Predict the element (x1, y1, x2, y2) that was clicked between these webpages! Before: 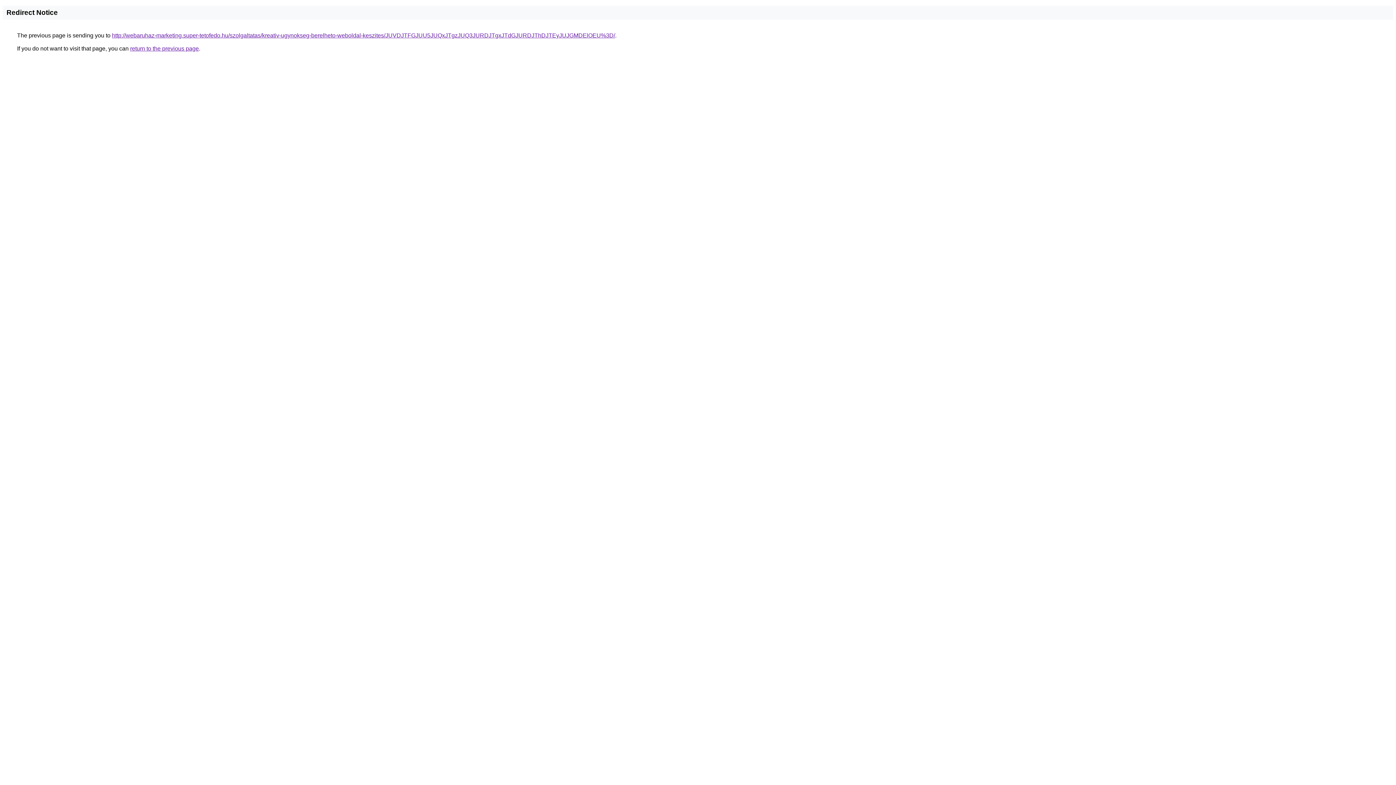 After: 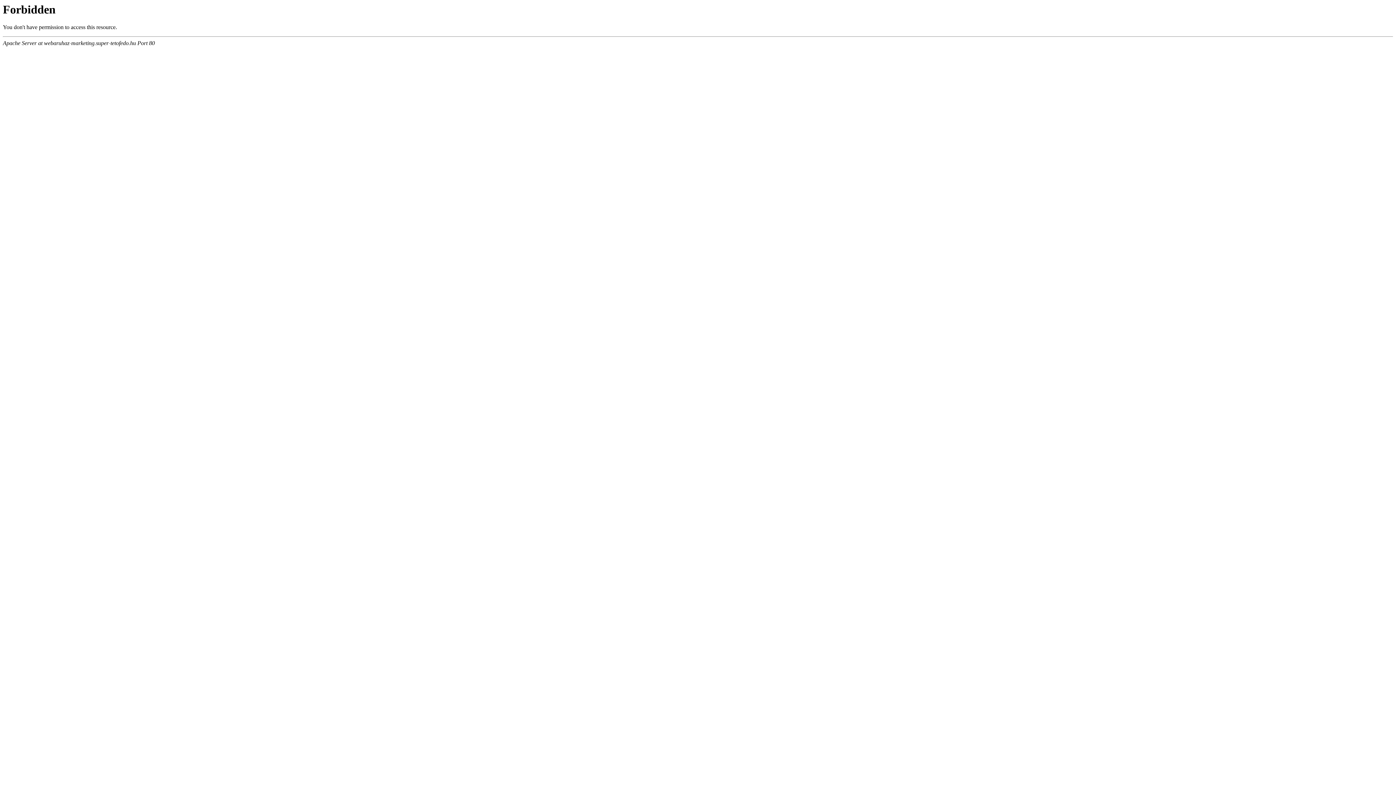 Action: label: http://webaruhaz-marketing.super-tetofedo.hu/szolgaltatas/kreativ-ugynokseg-berelheto-weboldal-keszites/JUVDJTFGJUU5JUQxJTgzJUQ3JURDJTgxJTdGJURDJThDJTEyJUJGMDElOEU%3D/ bbox: (112, 32, 615, 38)